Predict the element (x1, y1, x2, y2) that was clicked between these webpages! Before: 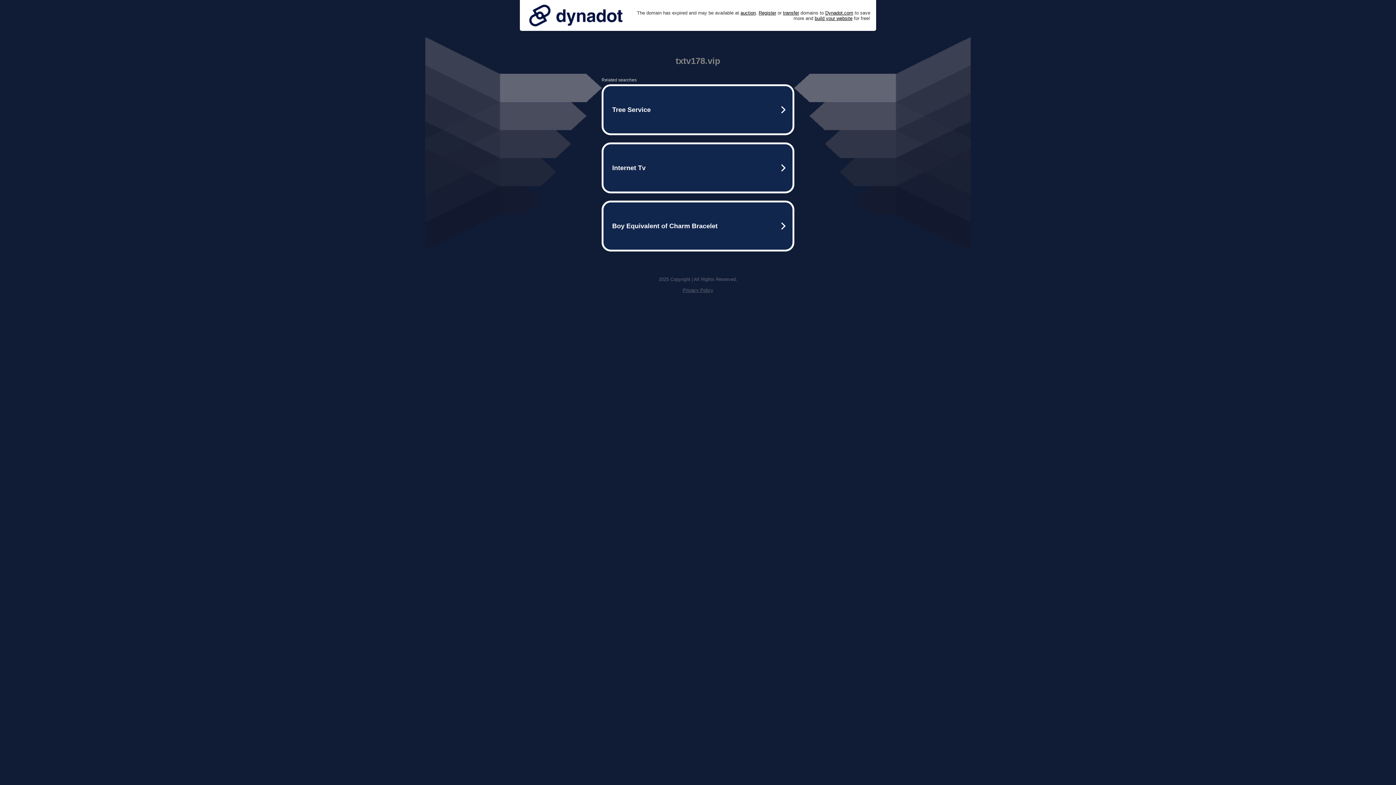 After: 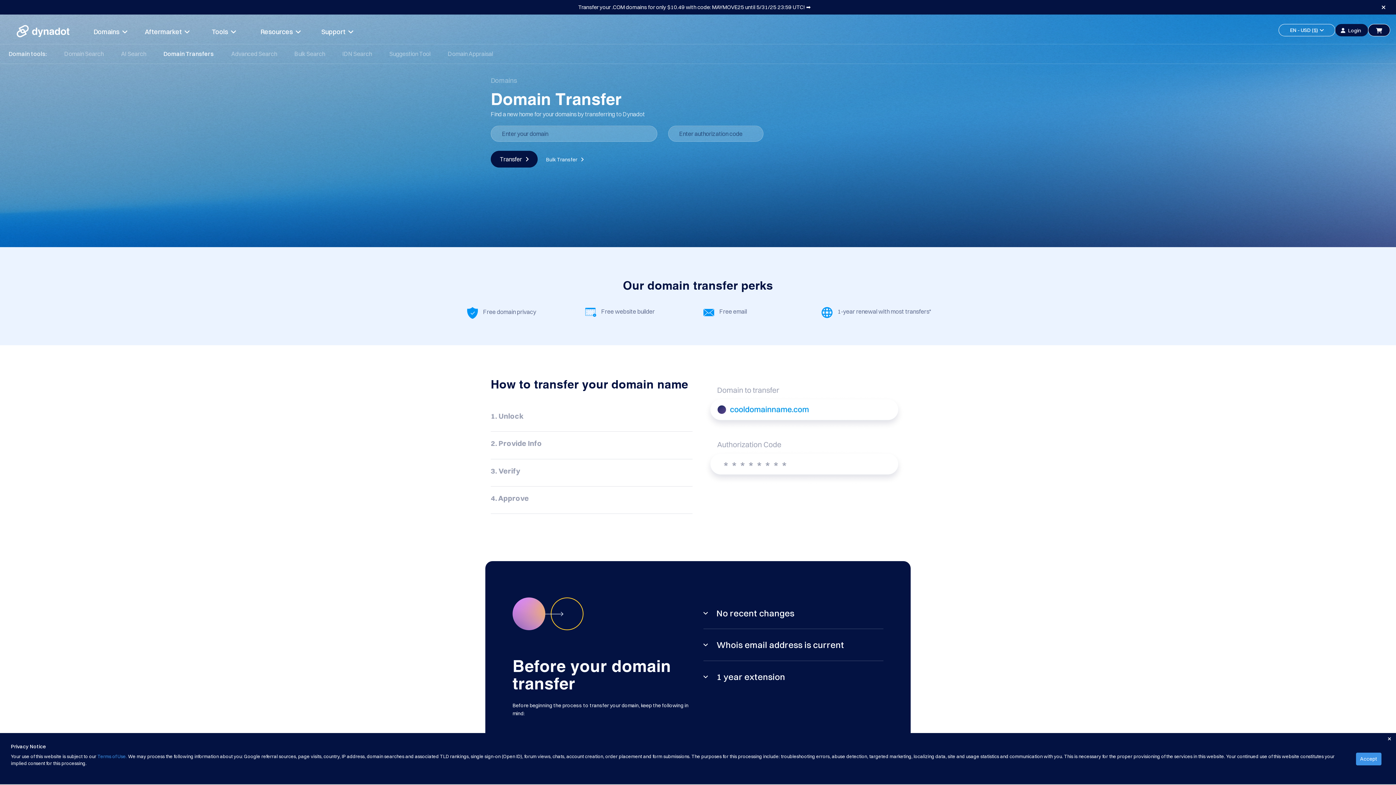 Action: label: transfer bbox: (783, 10, 799, 15)